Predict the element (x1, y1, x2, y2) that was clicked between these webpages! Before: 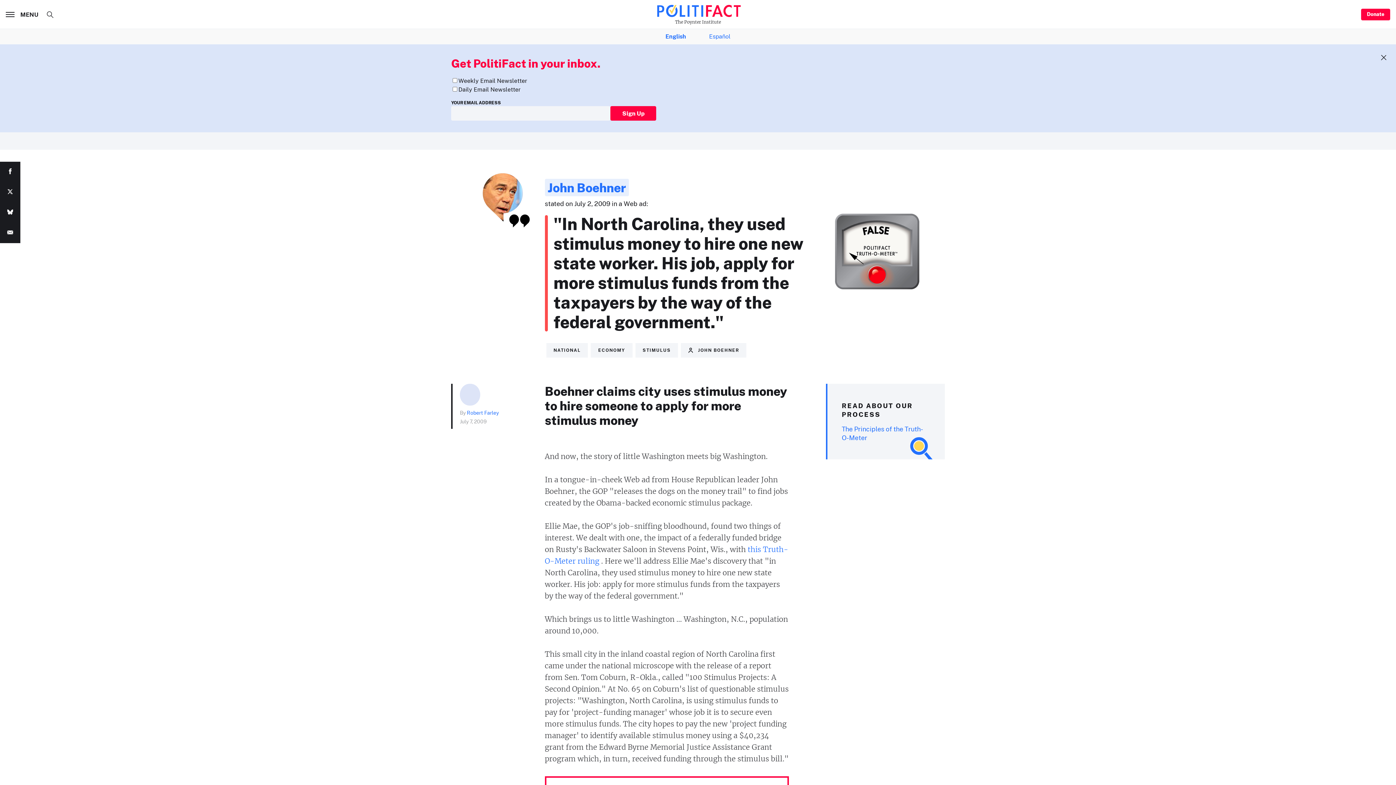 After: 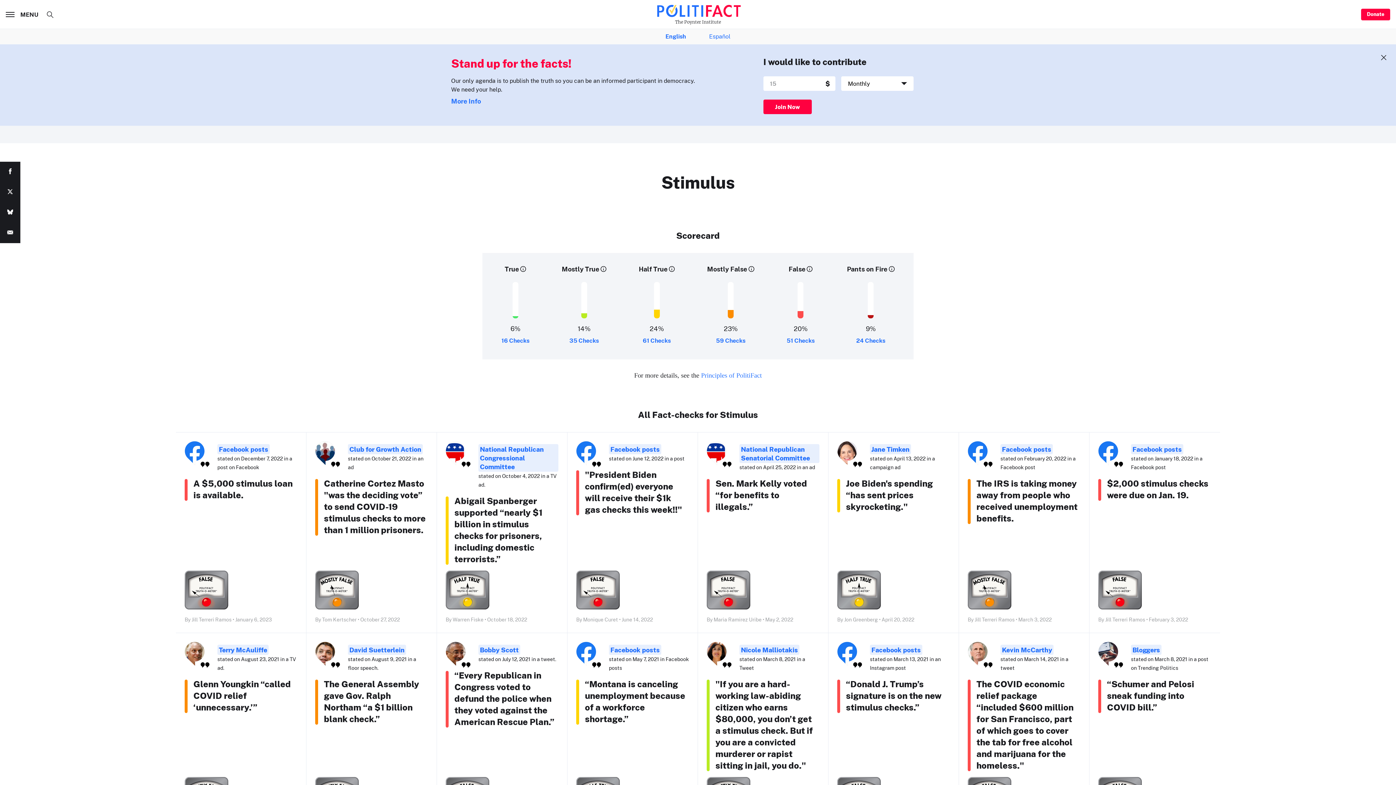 Action: bbox: (635, 343, 678, 357) label: STIMULUS